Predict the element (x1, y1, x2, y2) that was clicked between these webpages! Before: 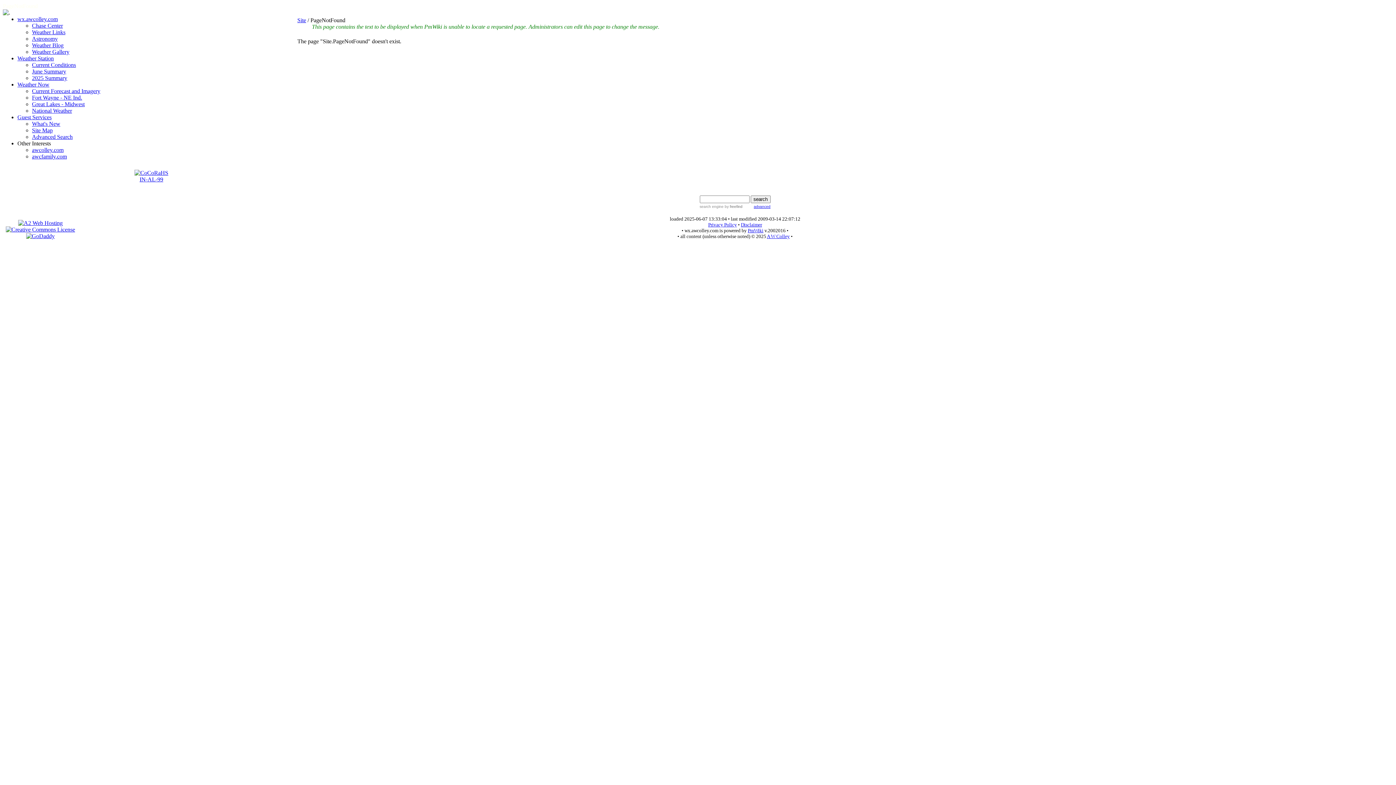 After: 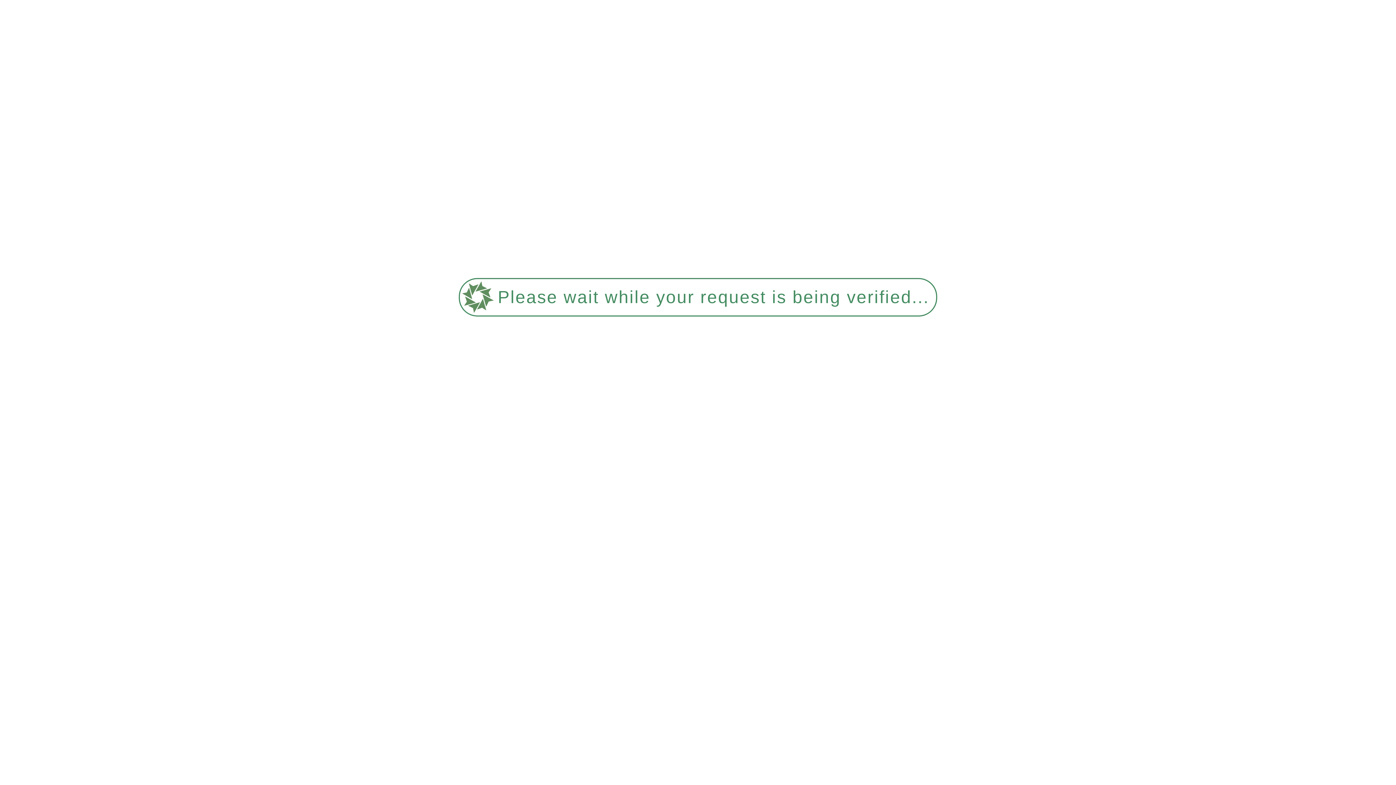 Action: bbox: (32, 61, 76, 68) label: Current Conditions